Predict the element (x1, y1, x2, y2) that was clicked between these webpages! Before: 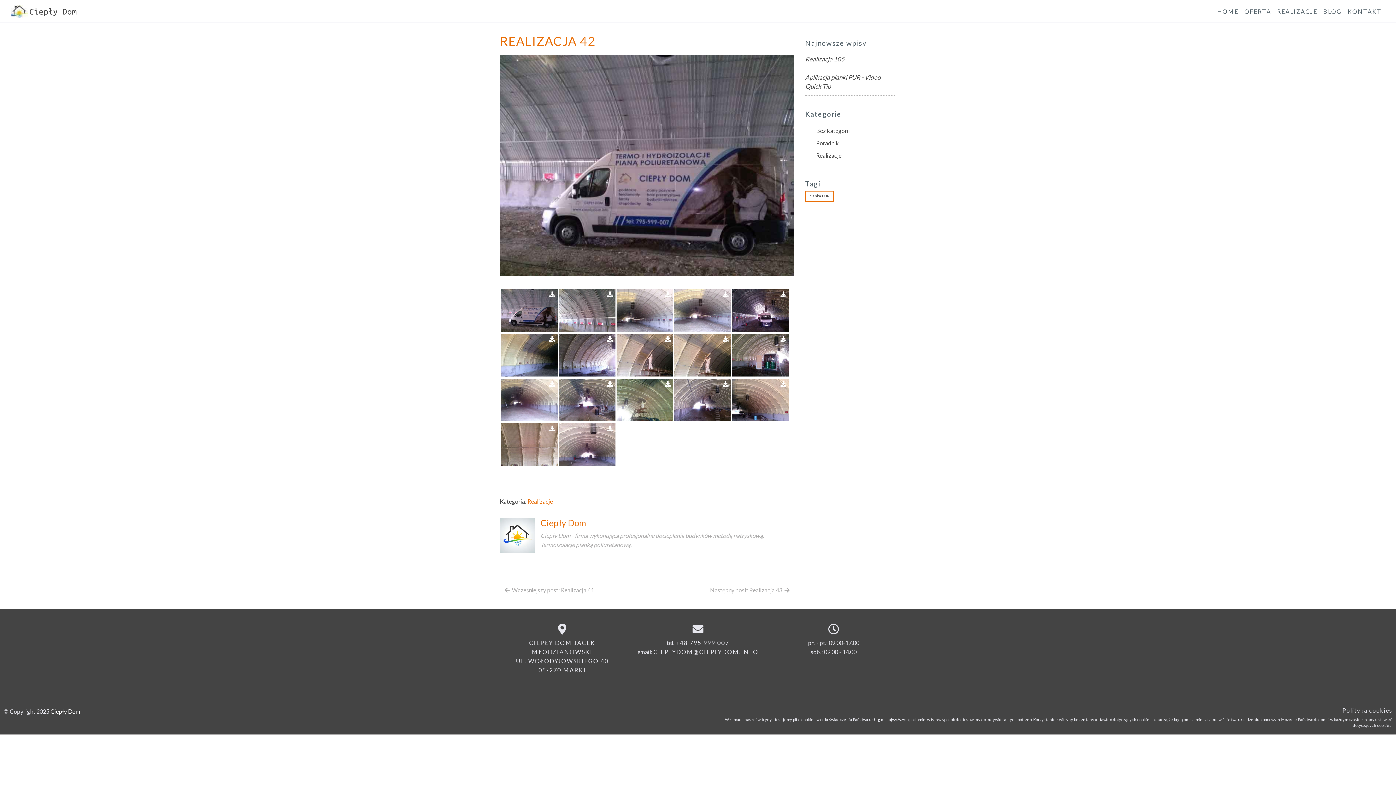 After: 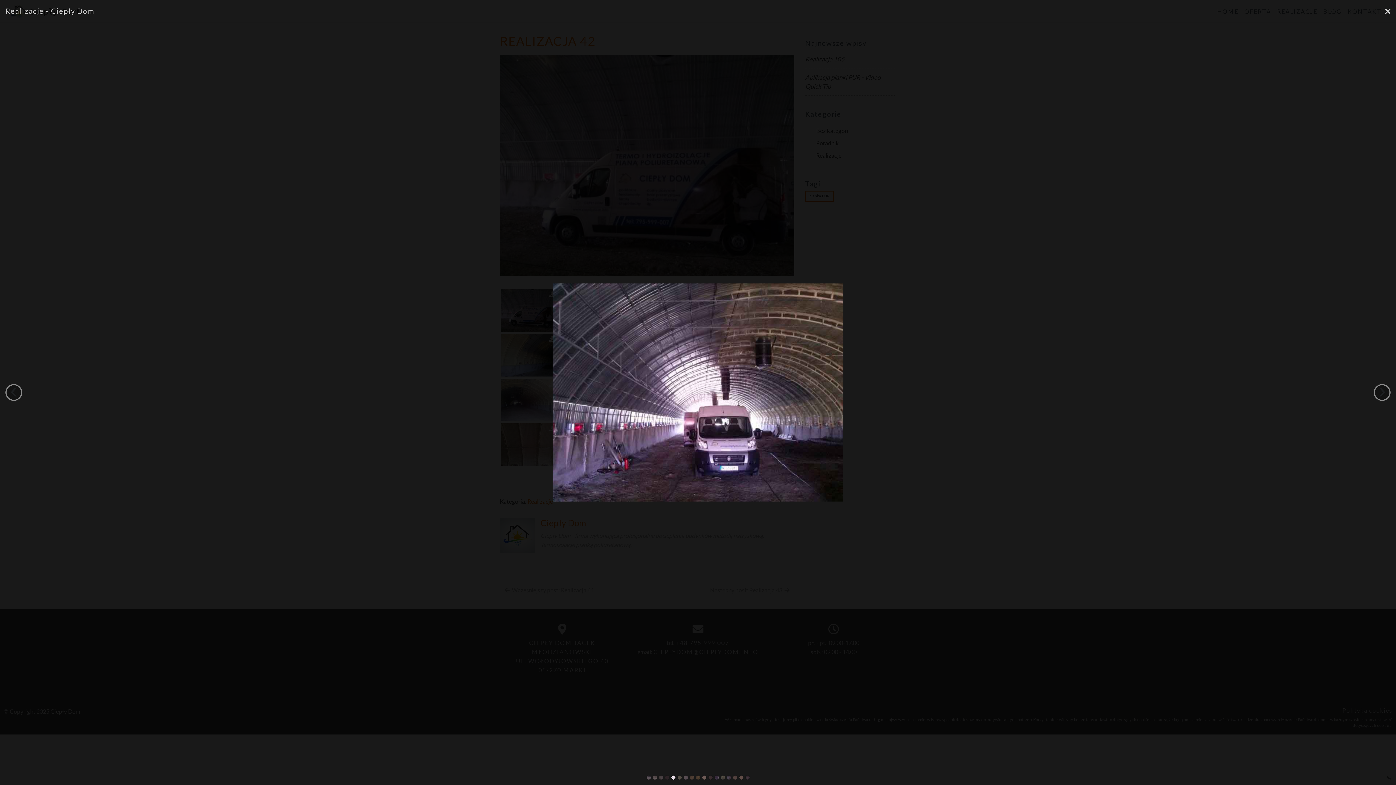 Action: bbox: (732, 289, 789, 331)